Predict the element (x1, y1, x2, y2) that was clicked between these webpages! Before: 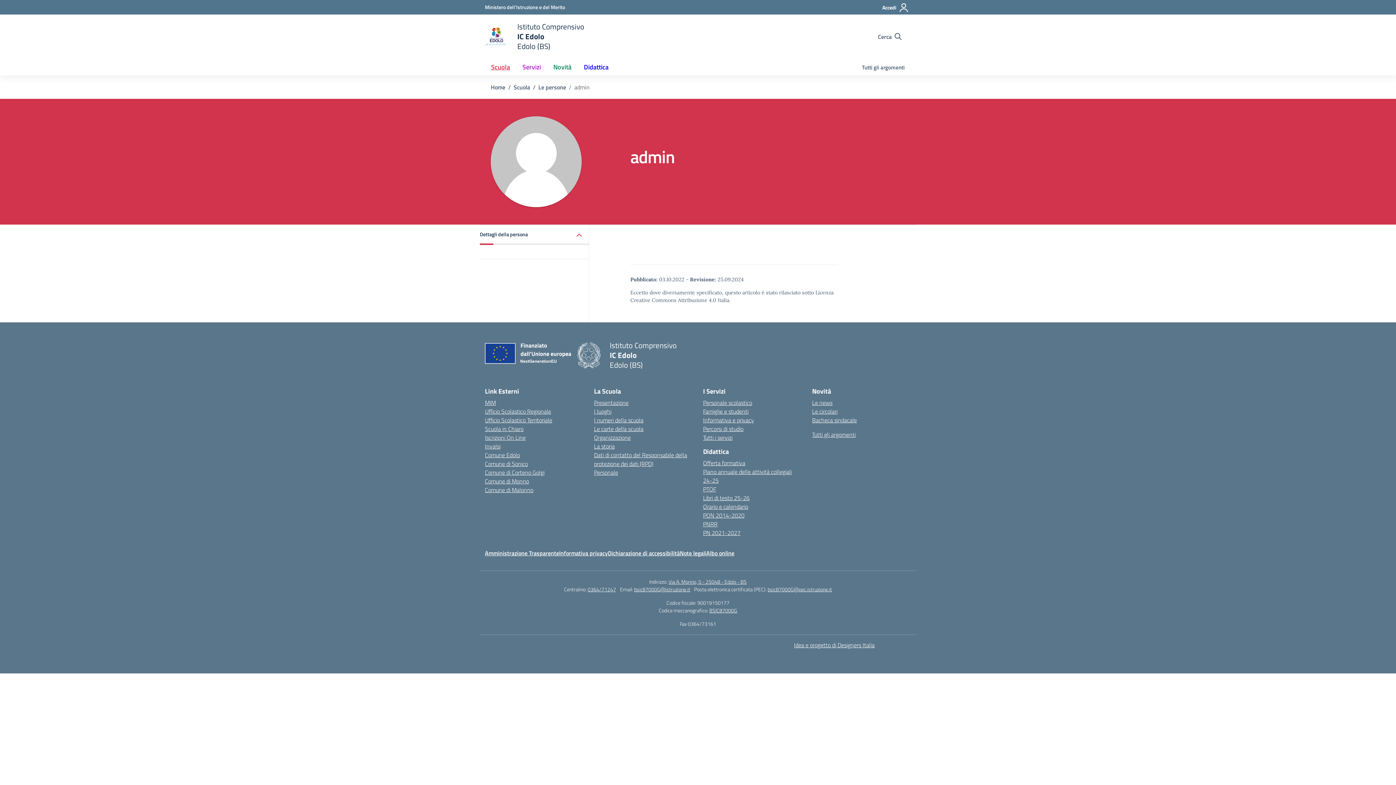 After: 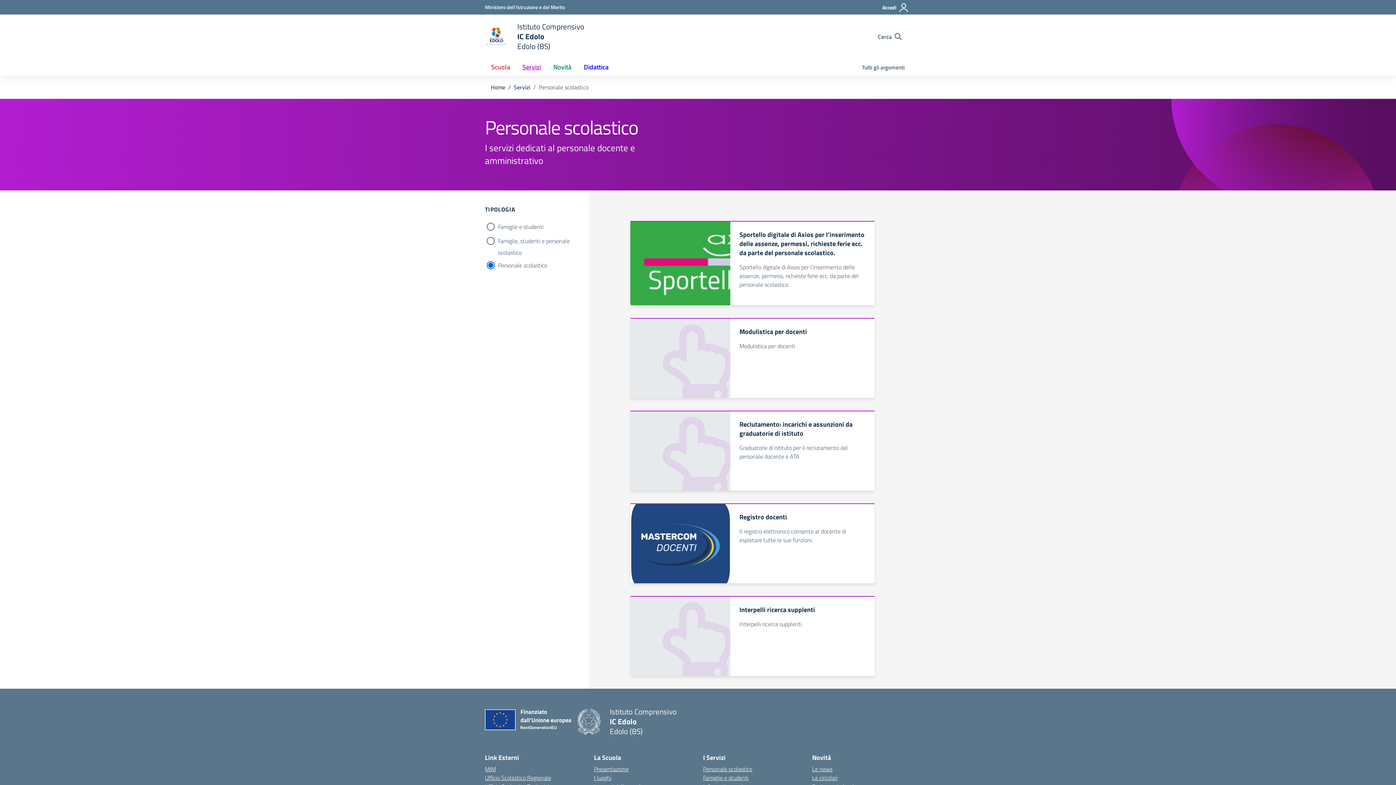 Action: bbox: (703, 398, 752, 407) label: Personale scolastico